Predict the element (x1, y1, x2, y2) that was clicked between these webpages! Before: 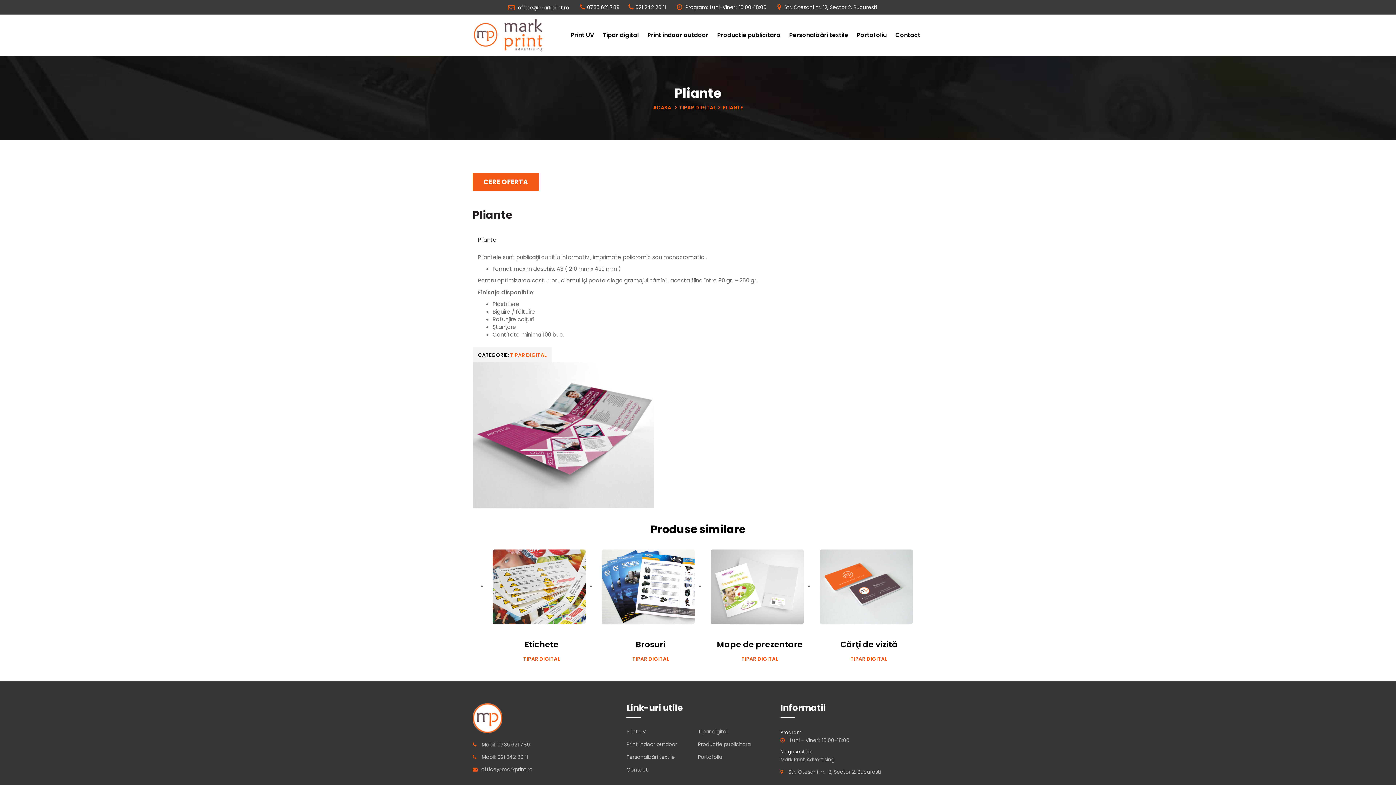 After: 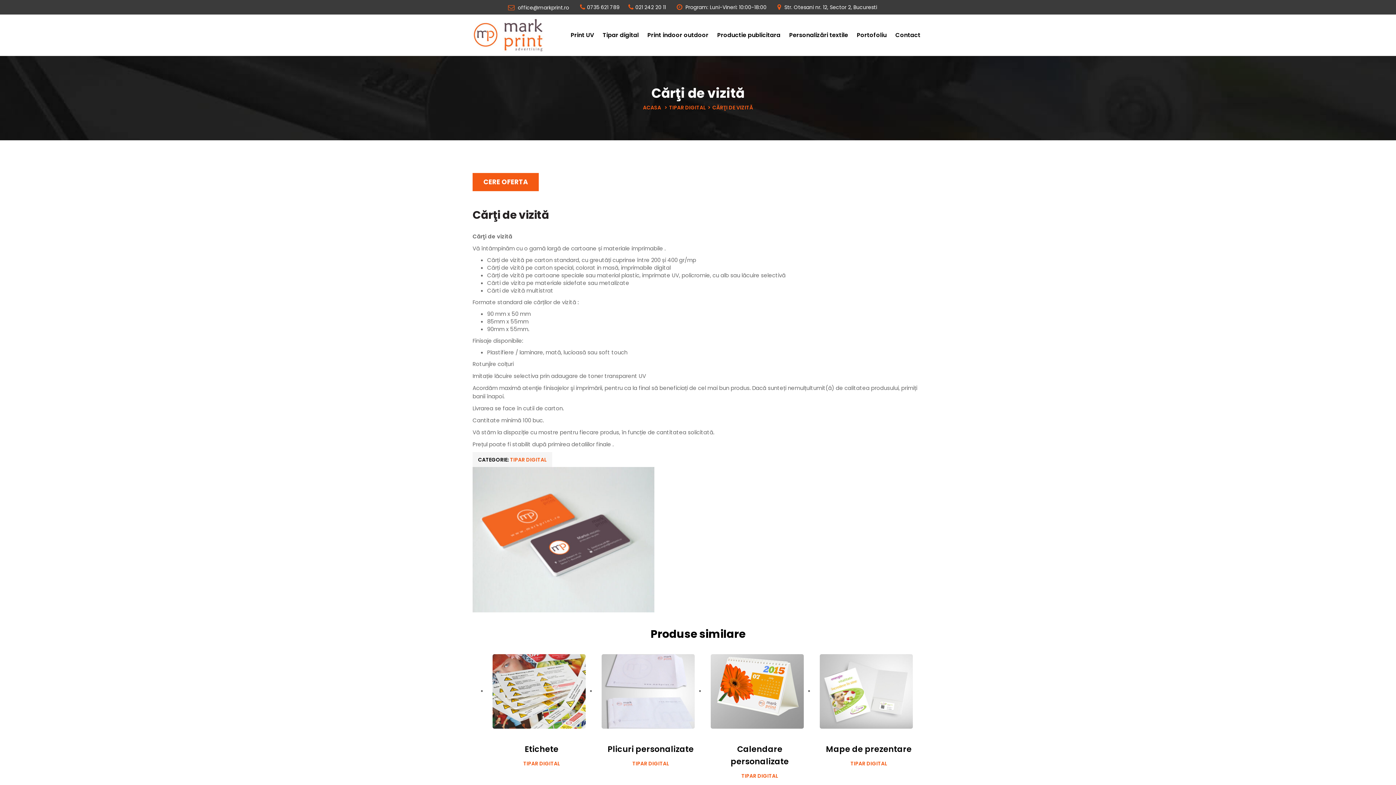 Action: bbox: (820, 582, 913, 590)